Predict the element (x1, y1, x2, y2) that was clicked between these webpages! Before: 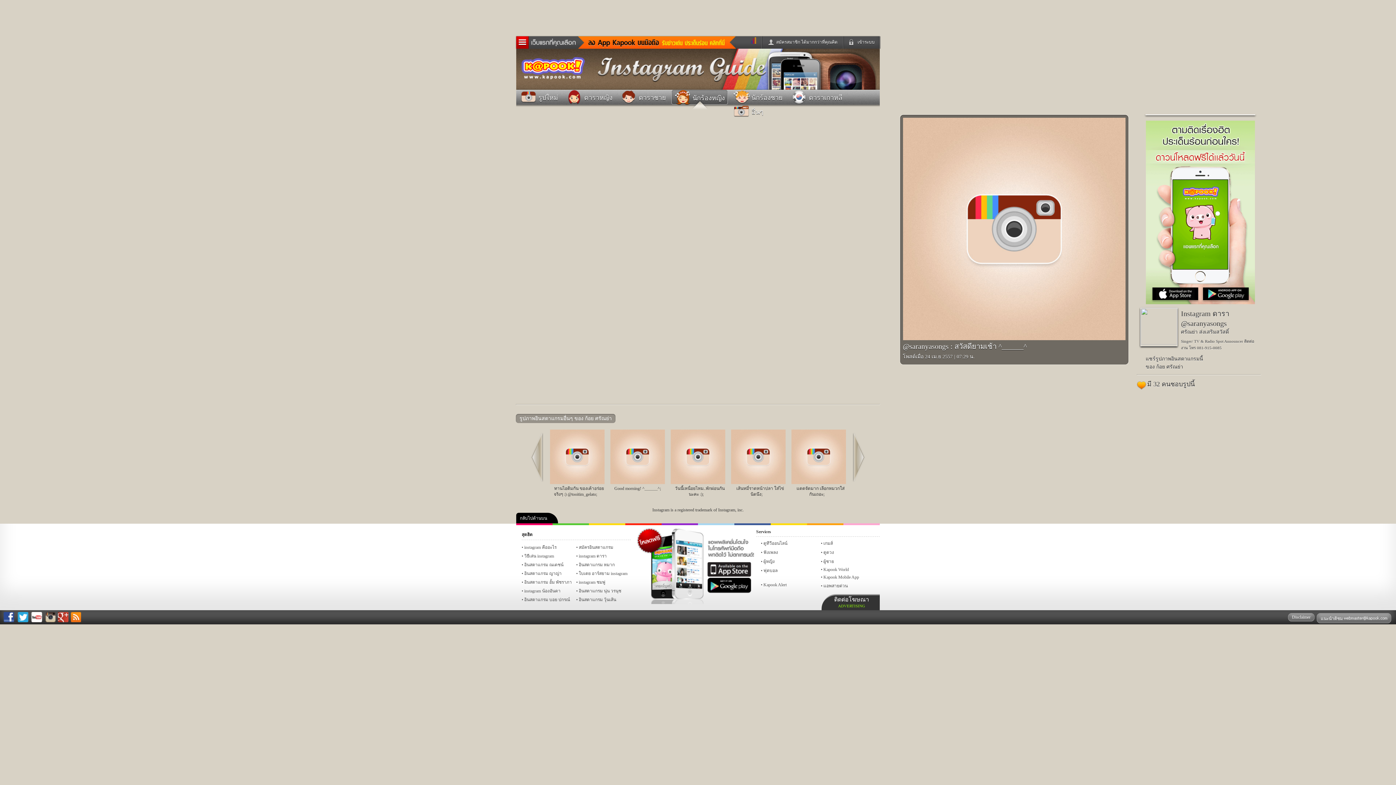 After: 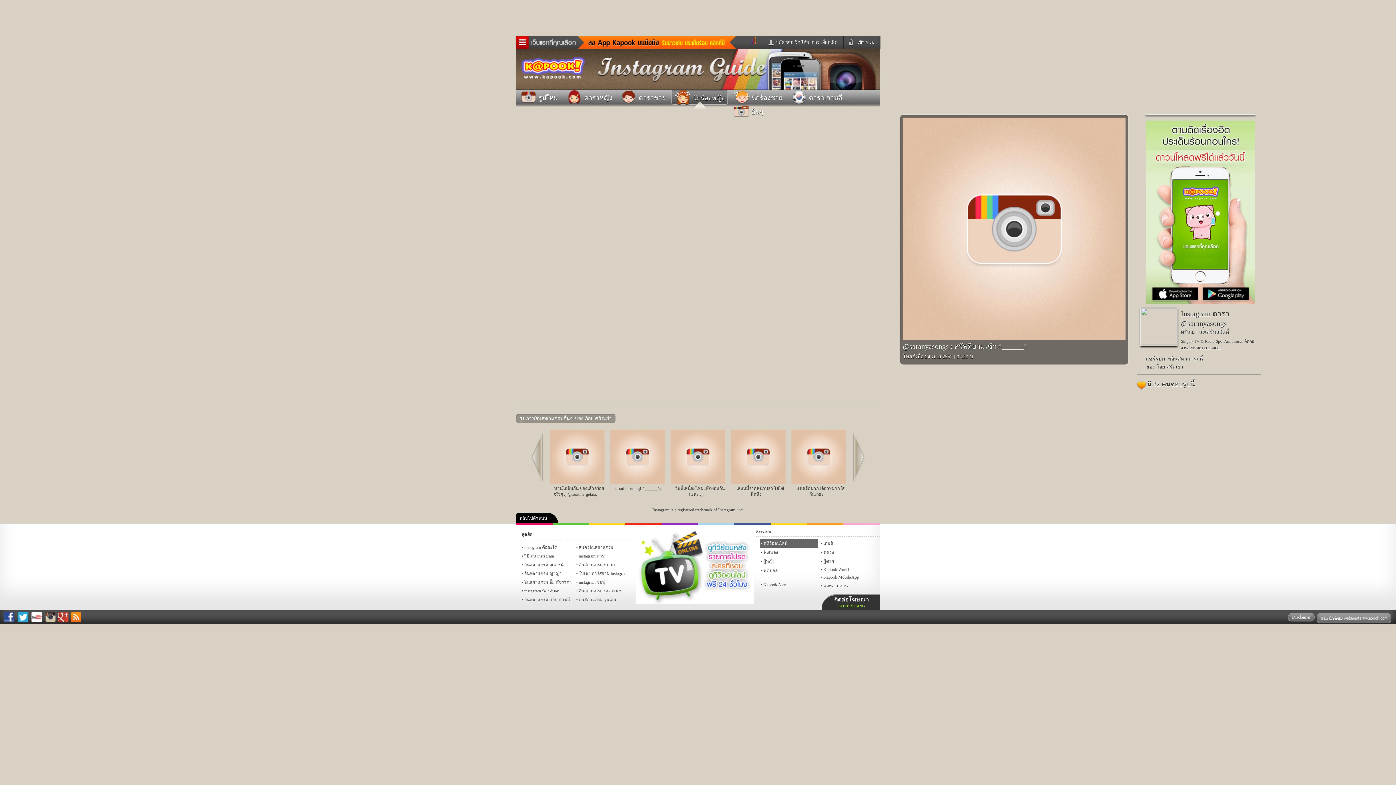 Action: bbox: (760, 538, 818, 547) label: ดูทีวีออนไลน์